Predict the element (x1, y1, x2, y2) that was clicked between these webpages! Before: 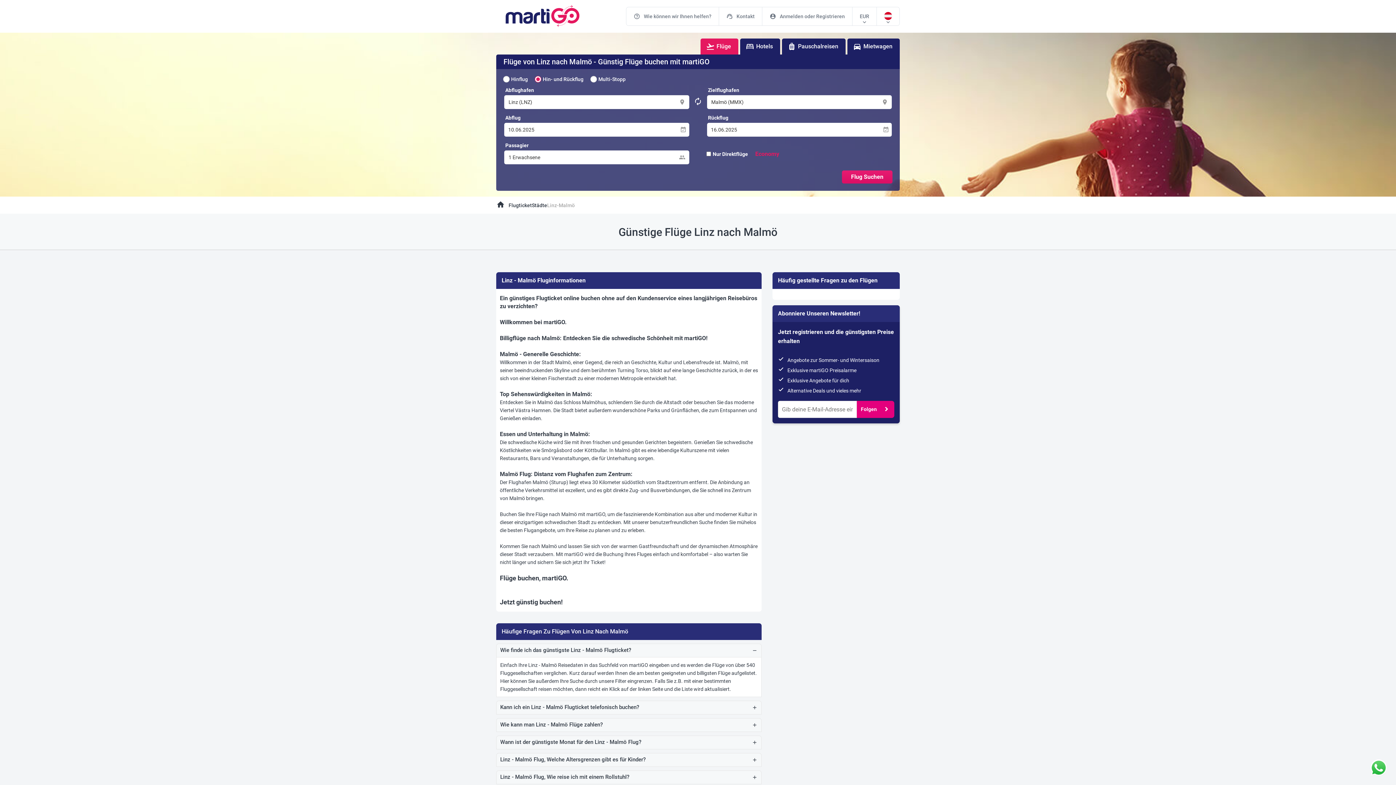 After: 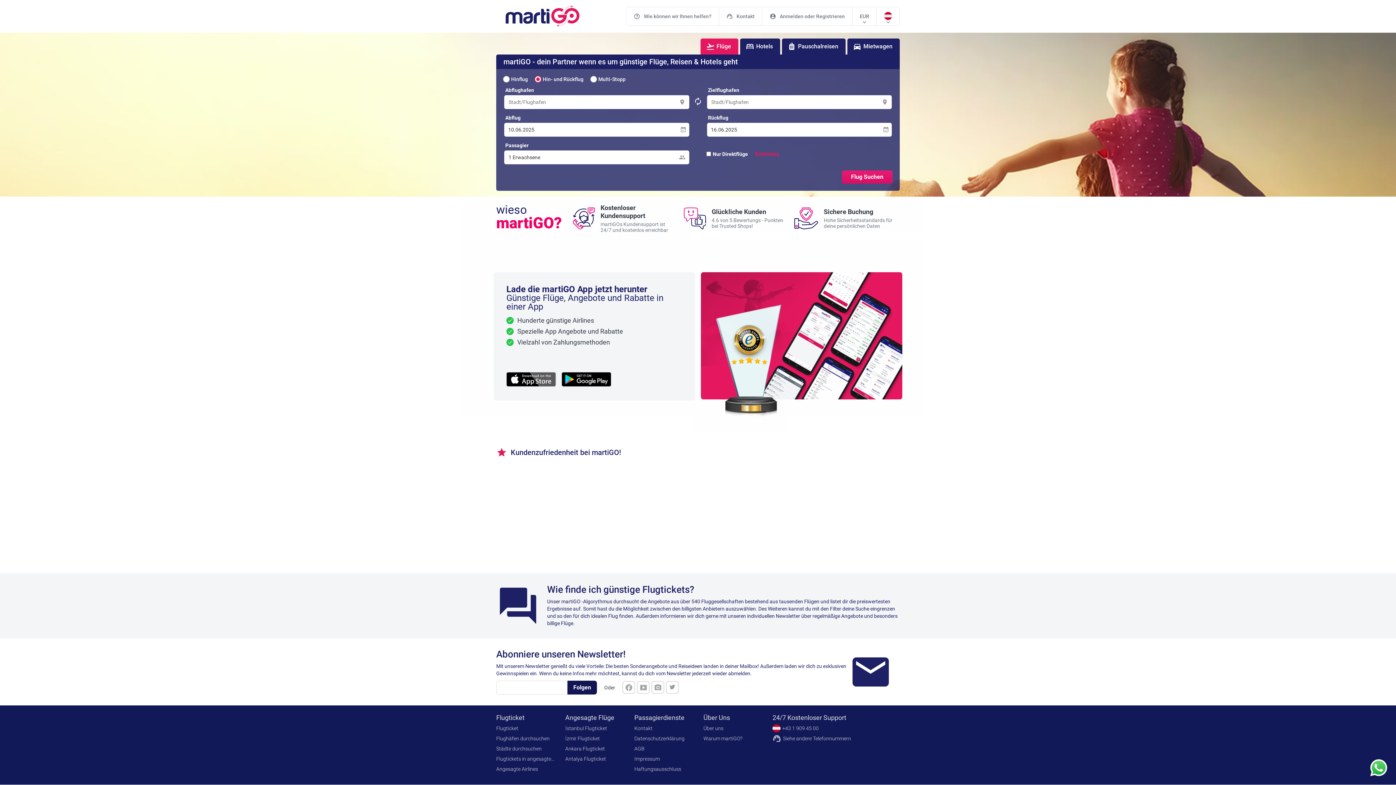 Action: bbox: (496, 204, 505, 210) label: home